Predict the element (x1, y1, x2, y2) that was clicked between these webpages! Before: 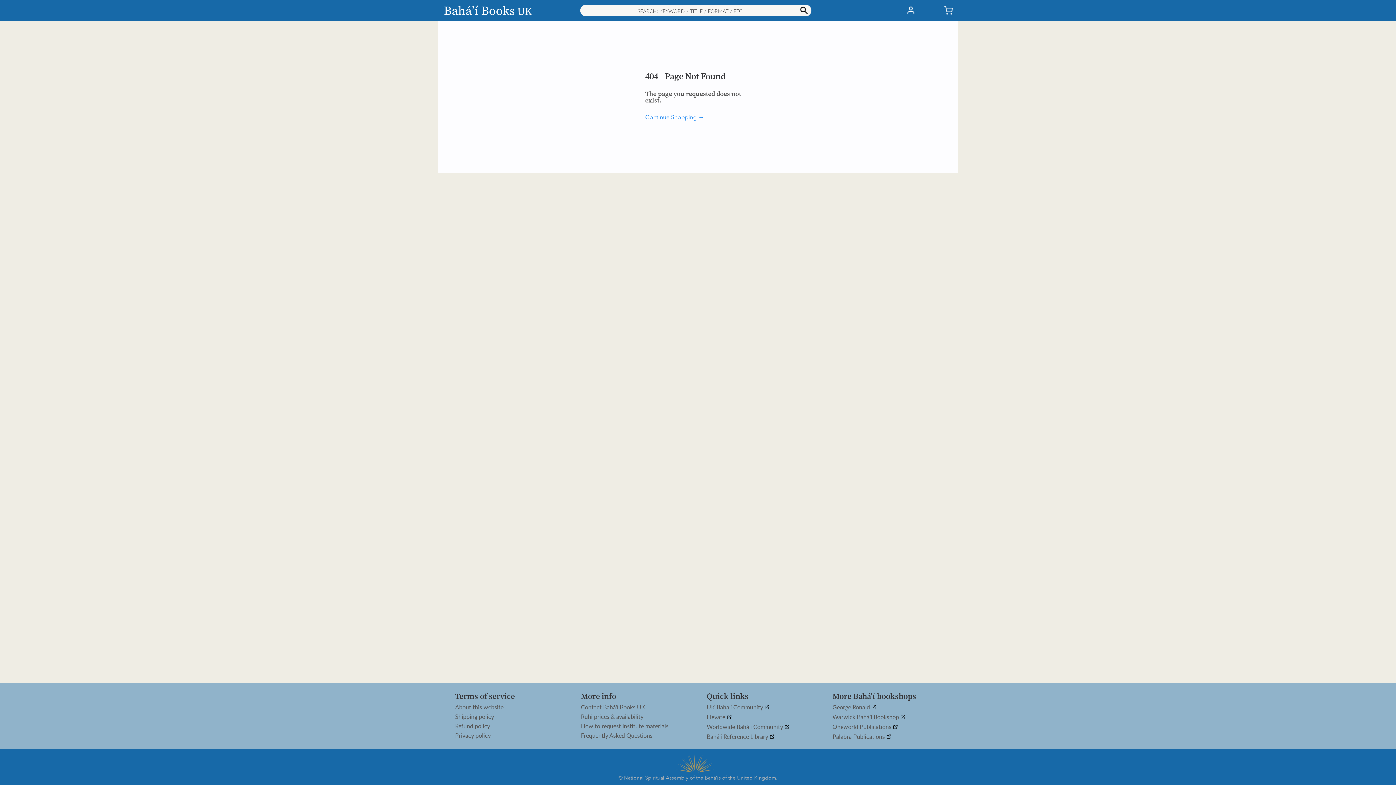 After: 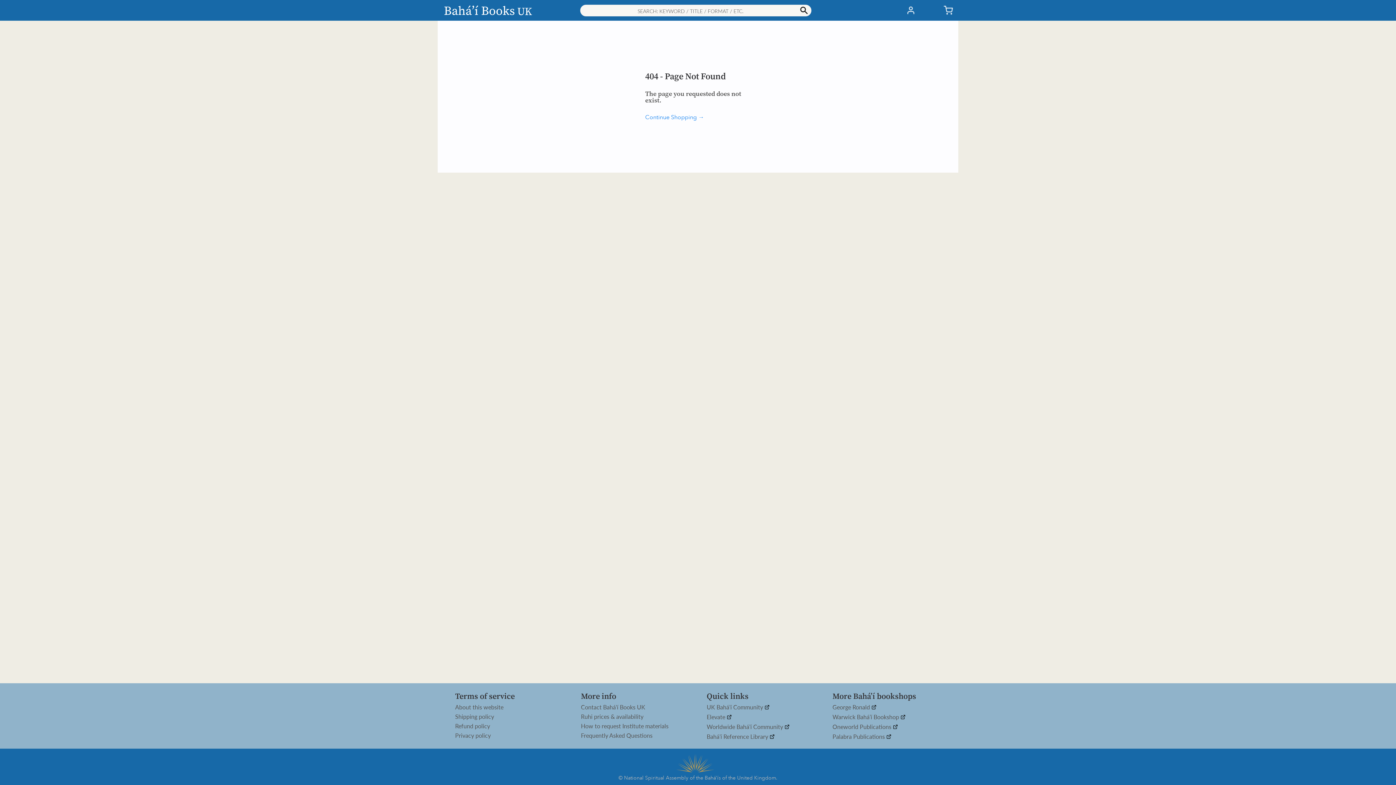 Action: bbox: (832, 714, 949, 720) label: Warwick Bahá’í Bookshop 